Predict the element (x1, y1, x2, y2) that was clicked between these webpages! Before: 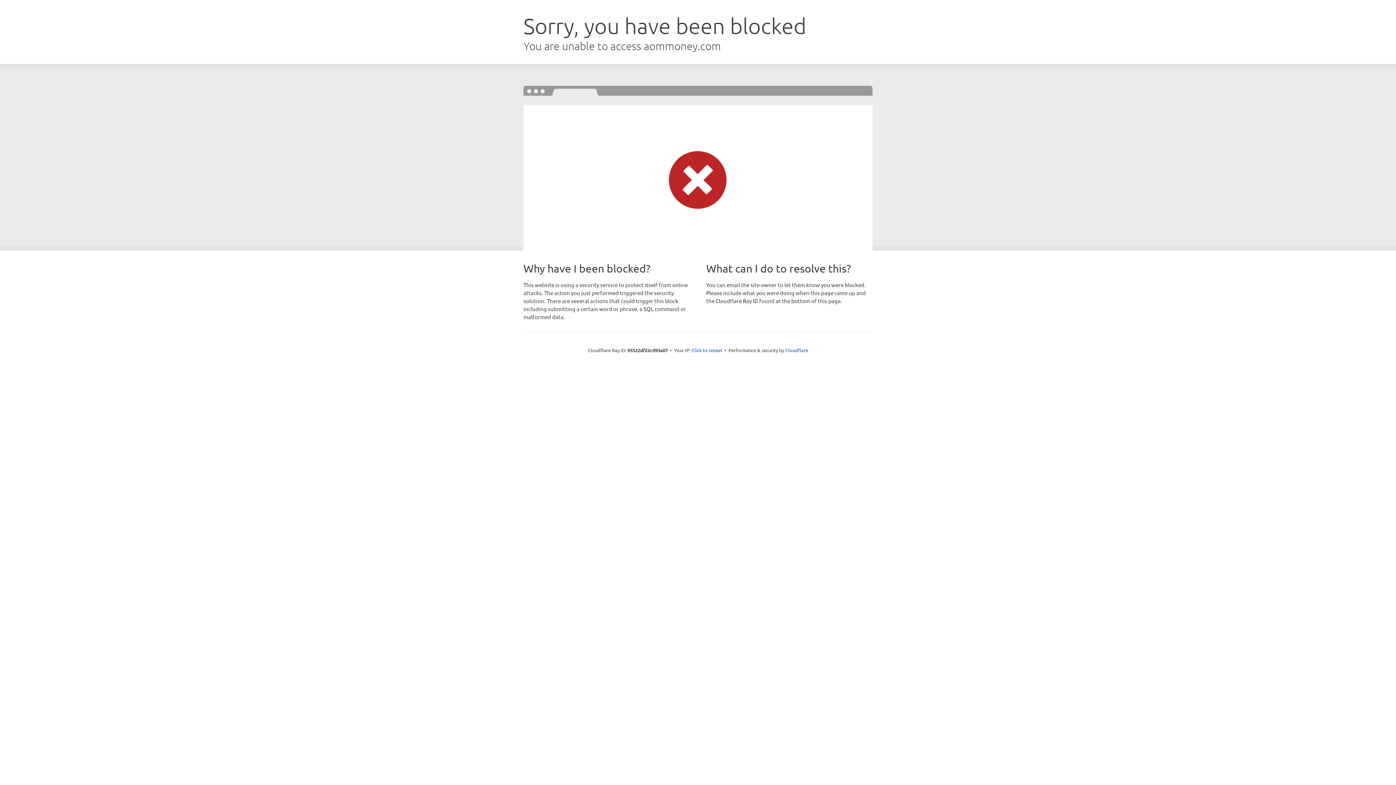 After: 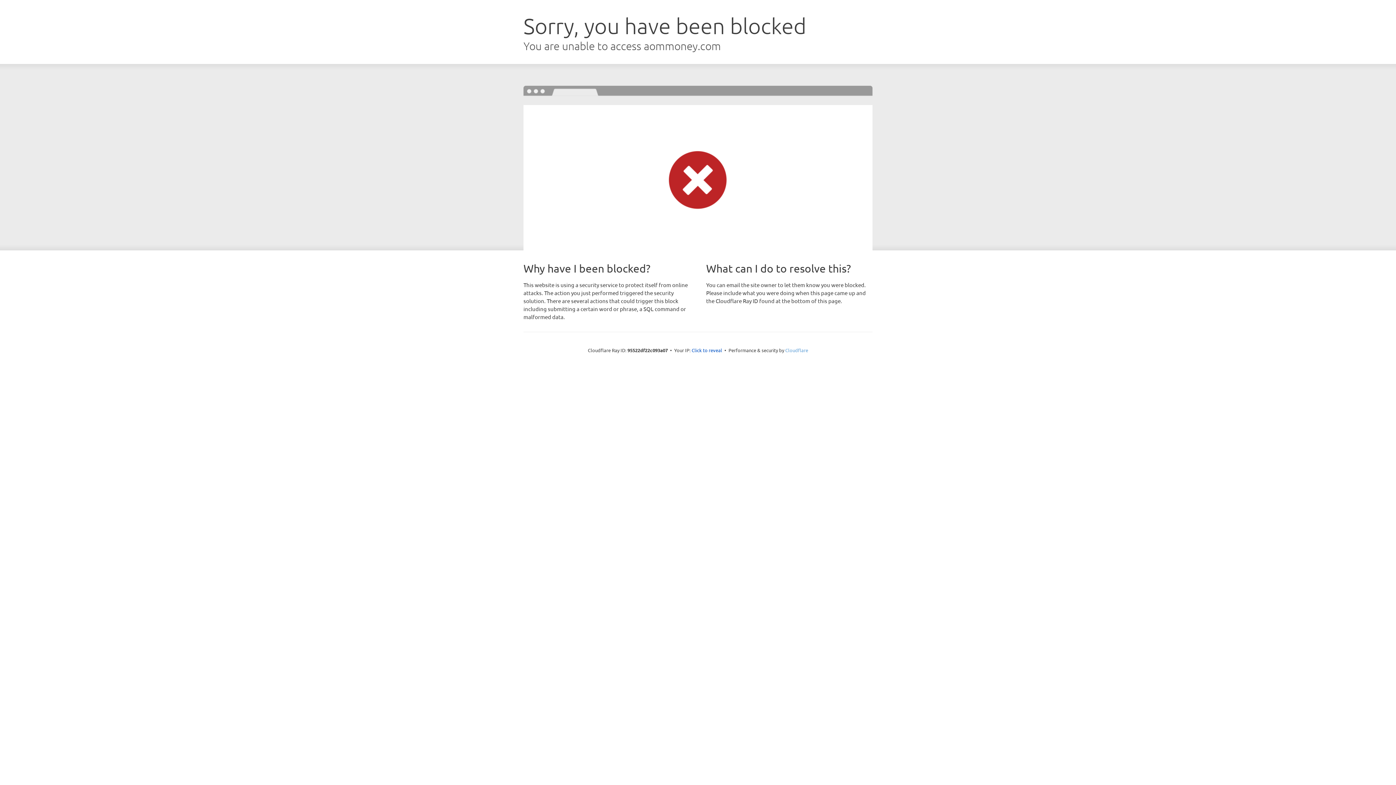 Action: bbox: (785, 347, 808, 353) label: Cloudflare